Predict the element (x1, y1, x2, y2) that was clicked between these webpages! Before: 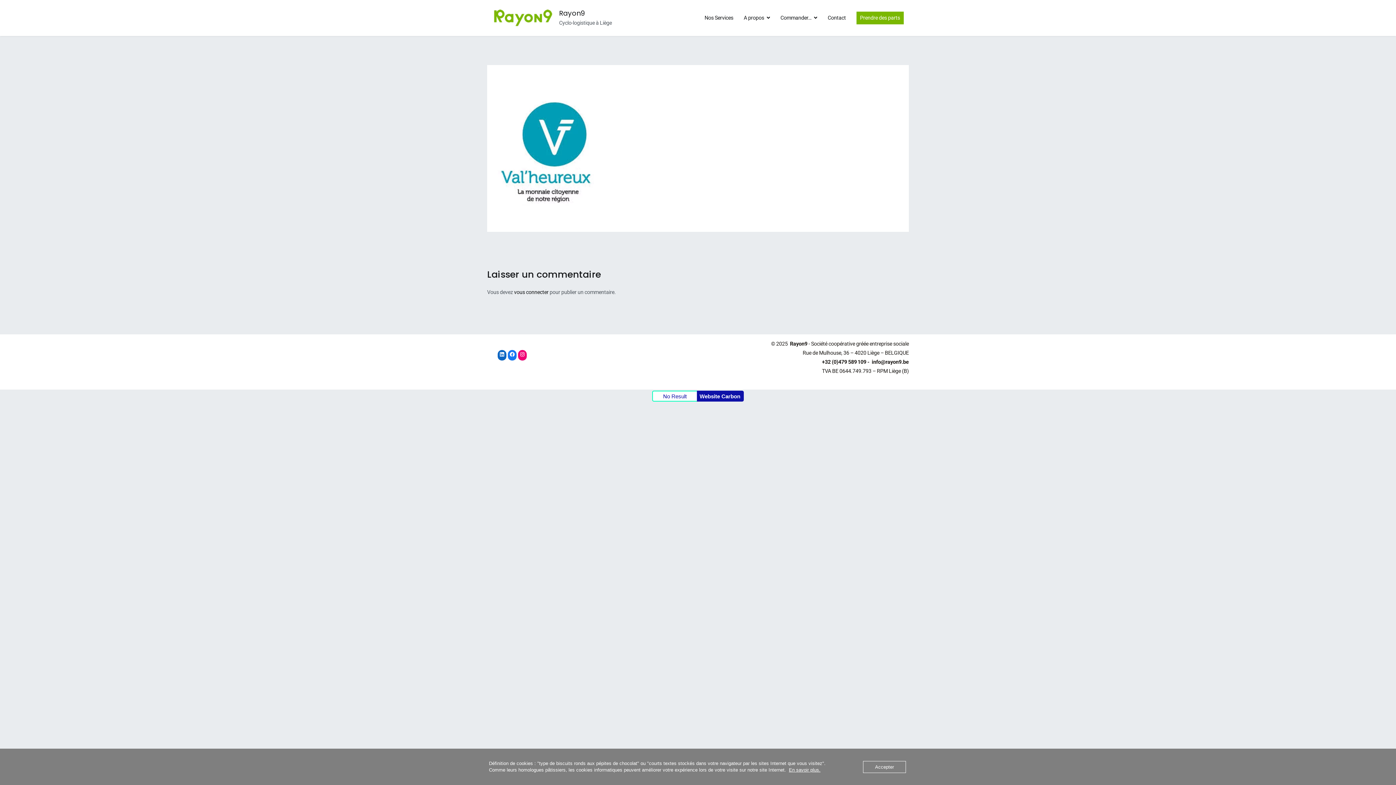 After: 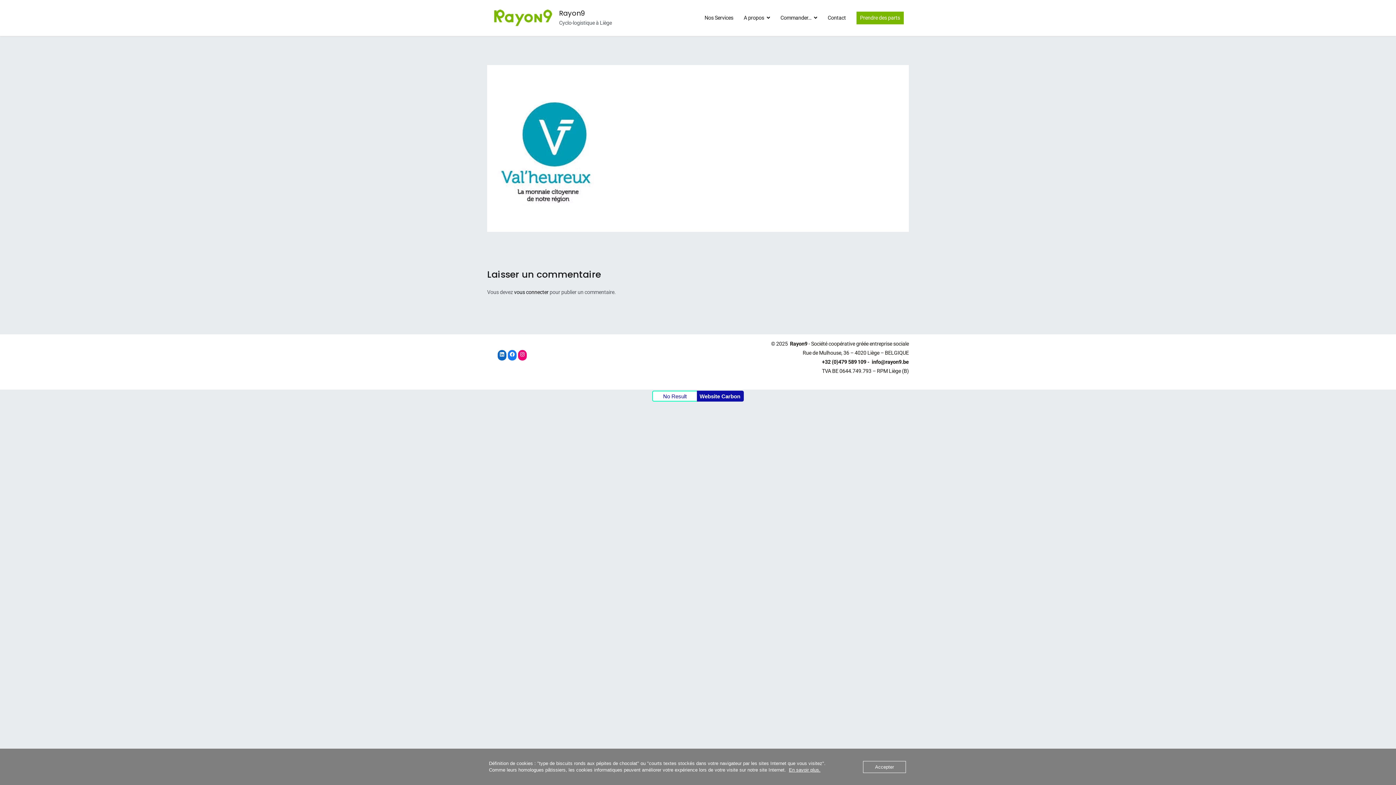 Action: bbox: (789, 767, 820, 773) label: En savoir plus.